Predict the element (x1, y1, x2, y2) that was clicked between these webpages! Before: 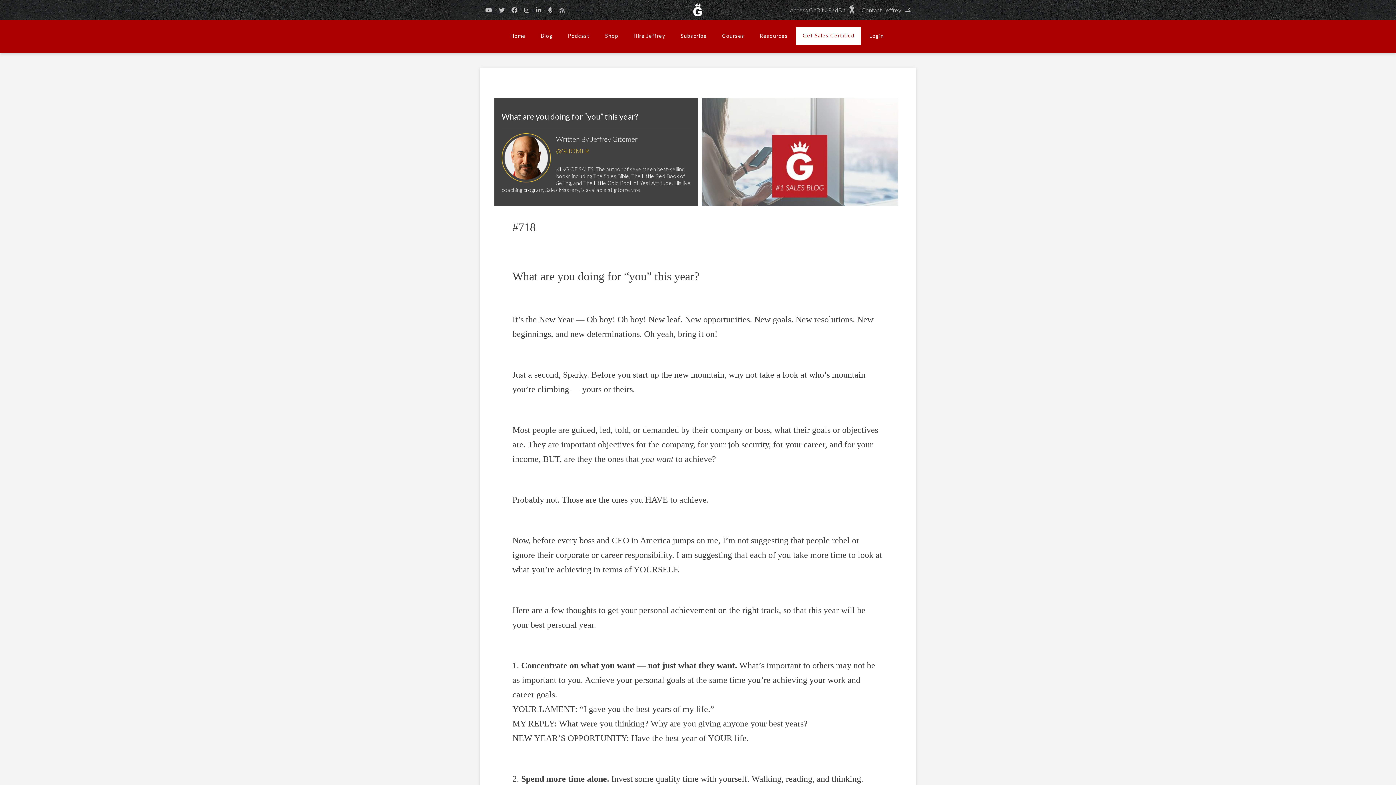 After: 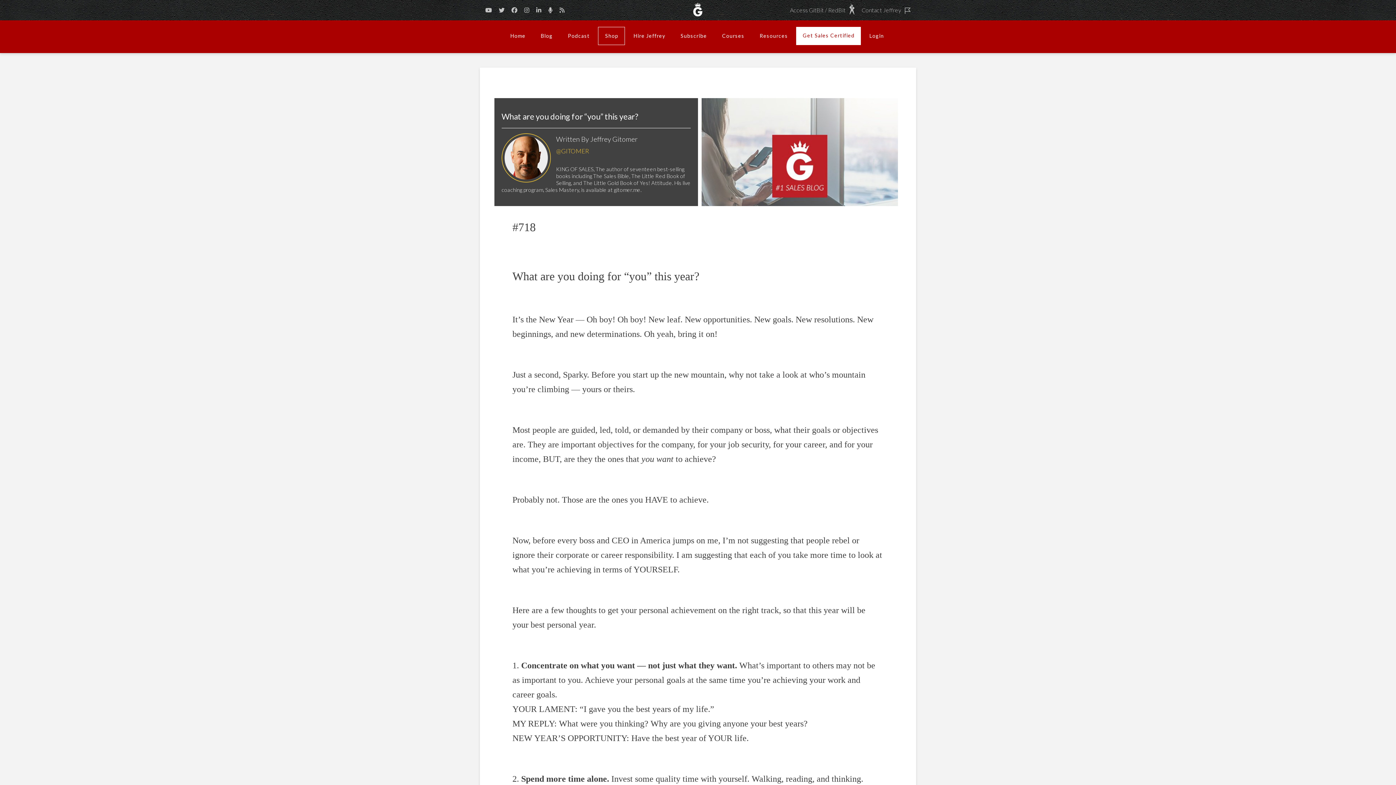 Action: label: Shop bbox: (598, 26, 625, 45)